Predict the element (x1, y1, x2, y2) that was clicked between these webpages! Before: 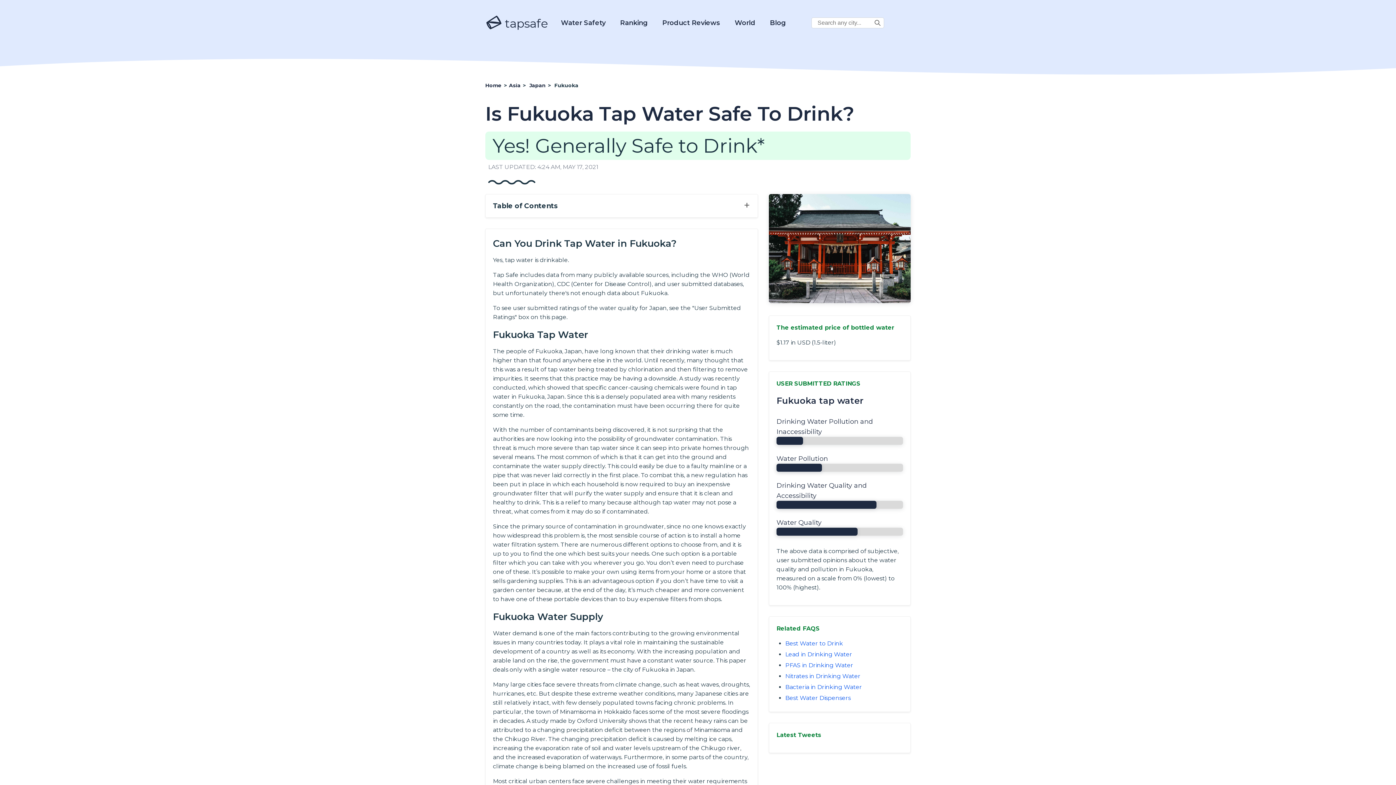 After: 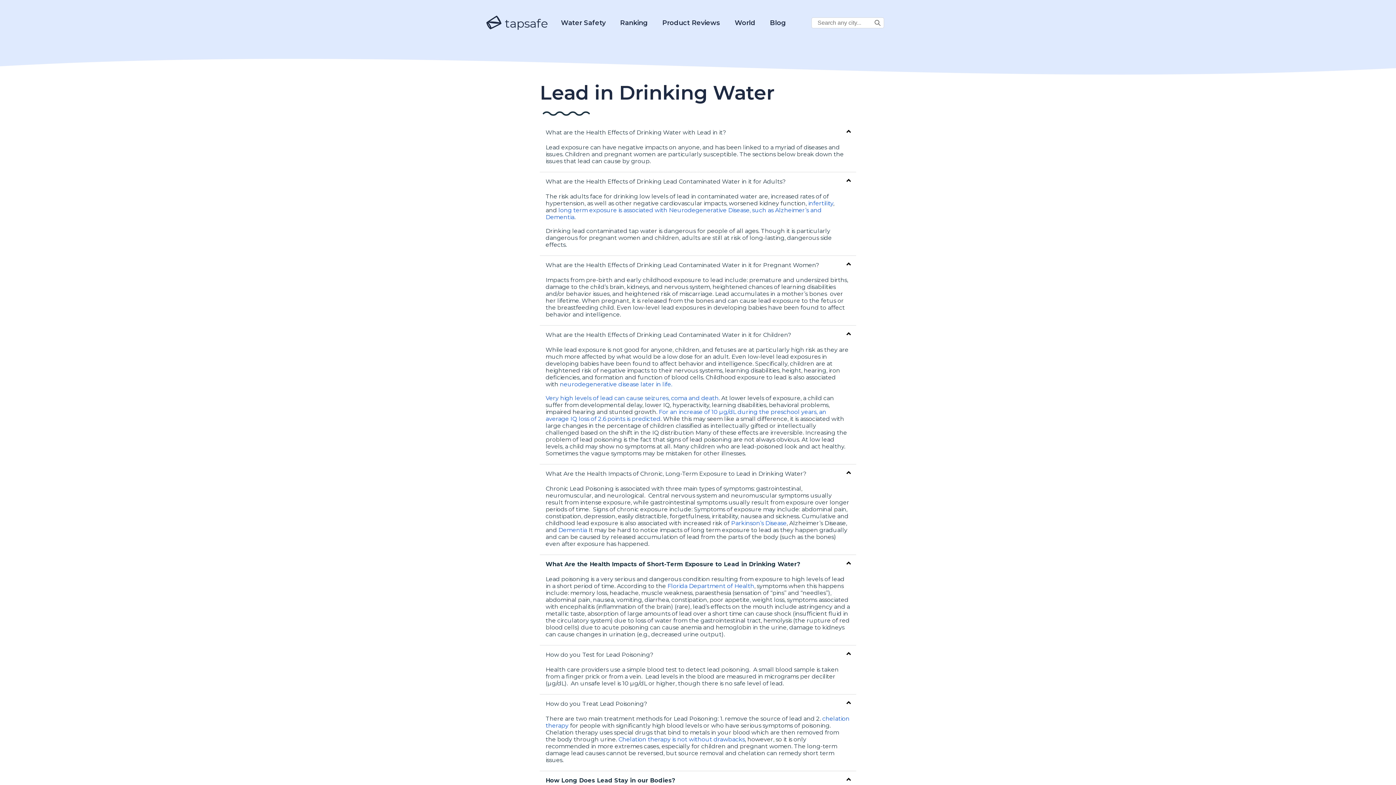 Action: label: Lead in Drinking Water bbox: (785, 651, 852, 658)